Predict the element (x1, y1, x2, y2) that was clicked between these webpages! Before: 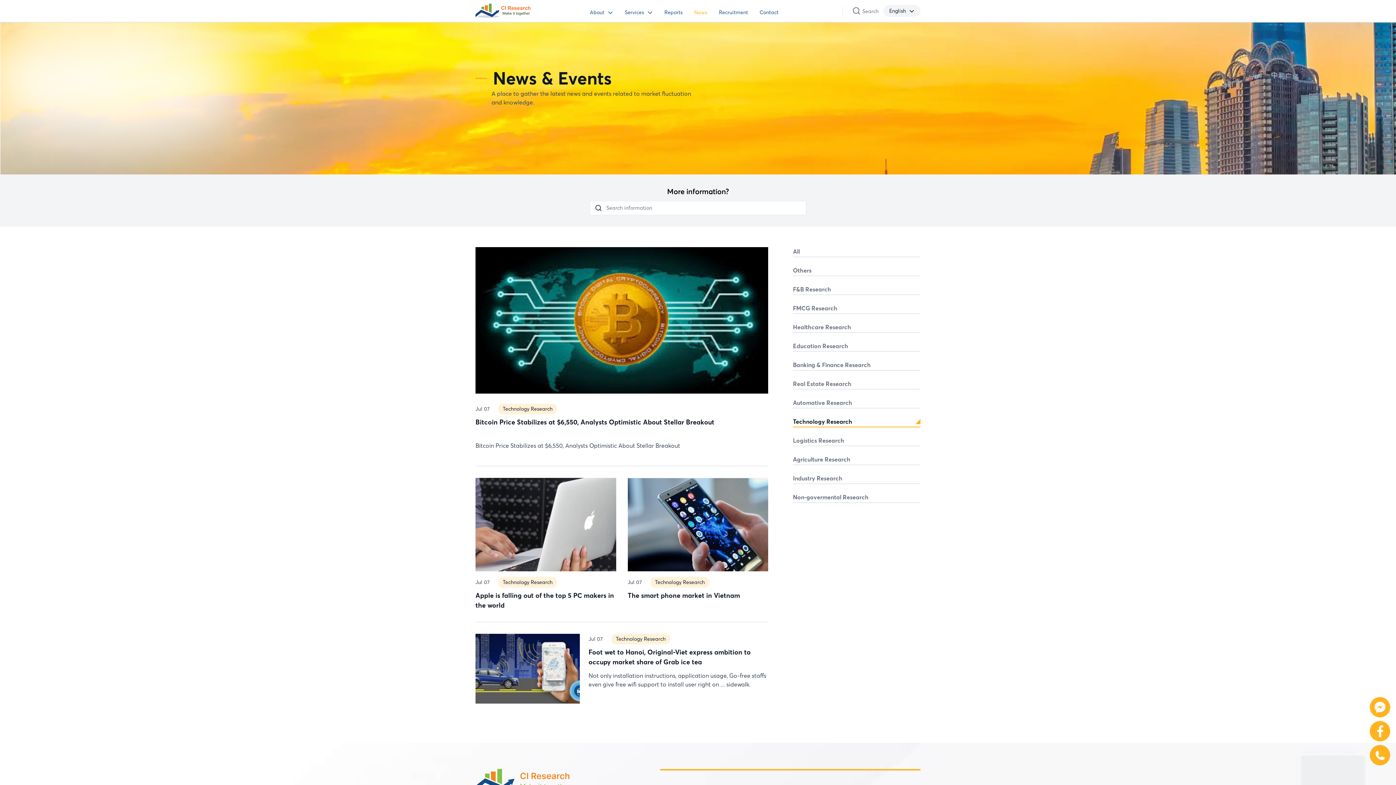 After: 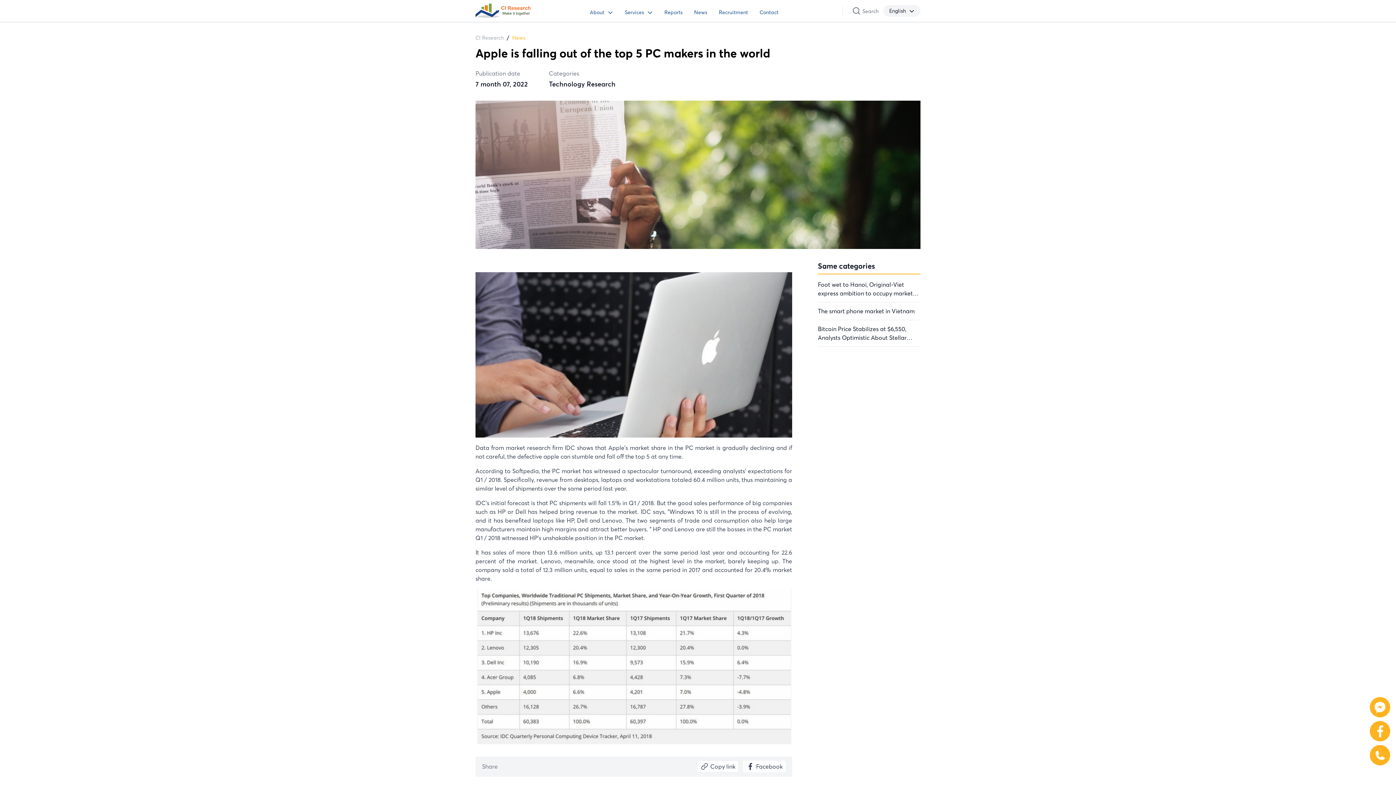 Action: bbox: (475, 591, 616, 610) label: Apple is falling out of the top 5 PC makers in the world